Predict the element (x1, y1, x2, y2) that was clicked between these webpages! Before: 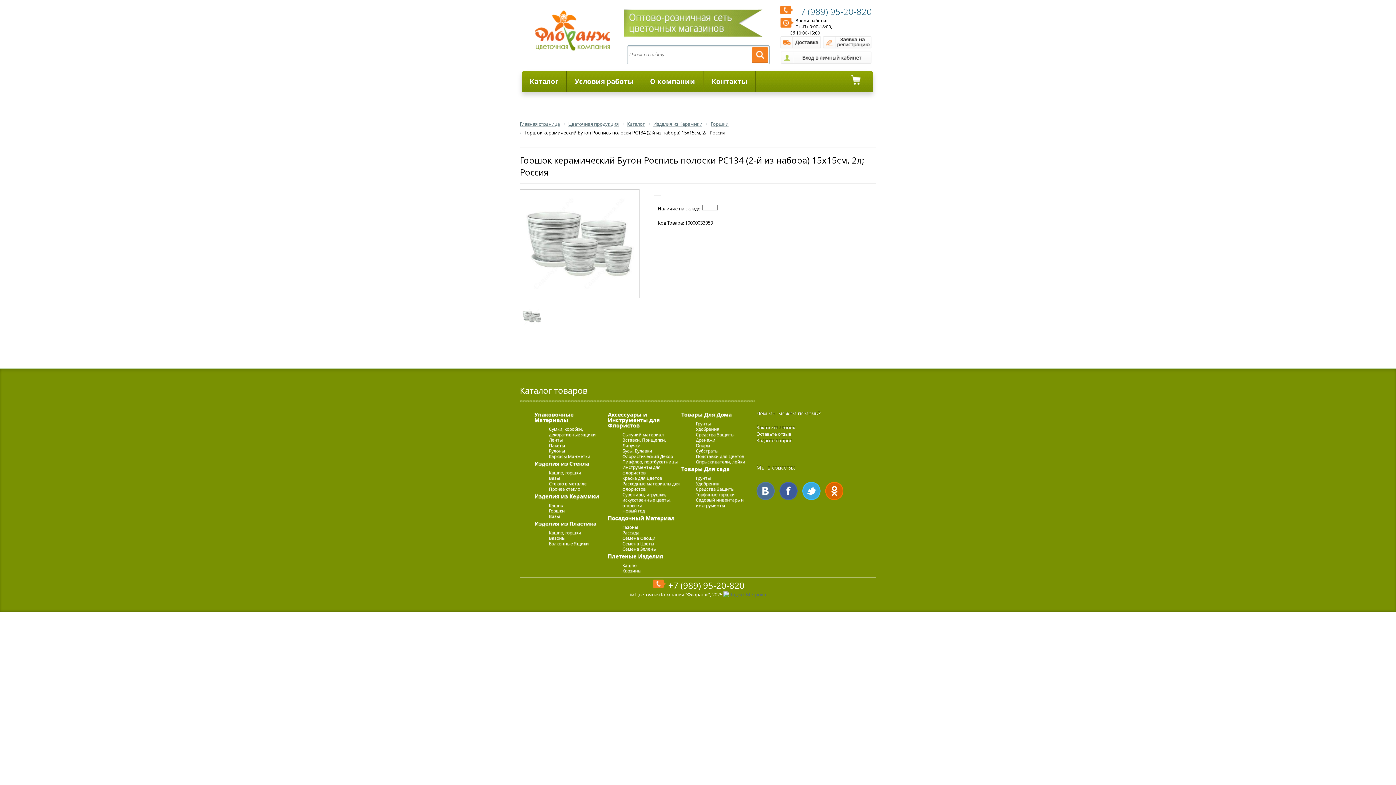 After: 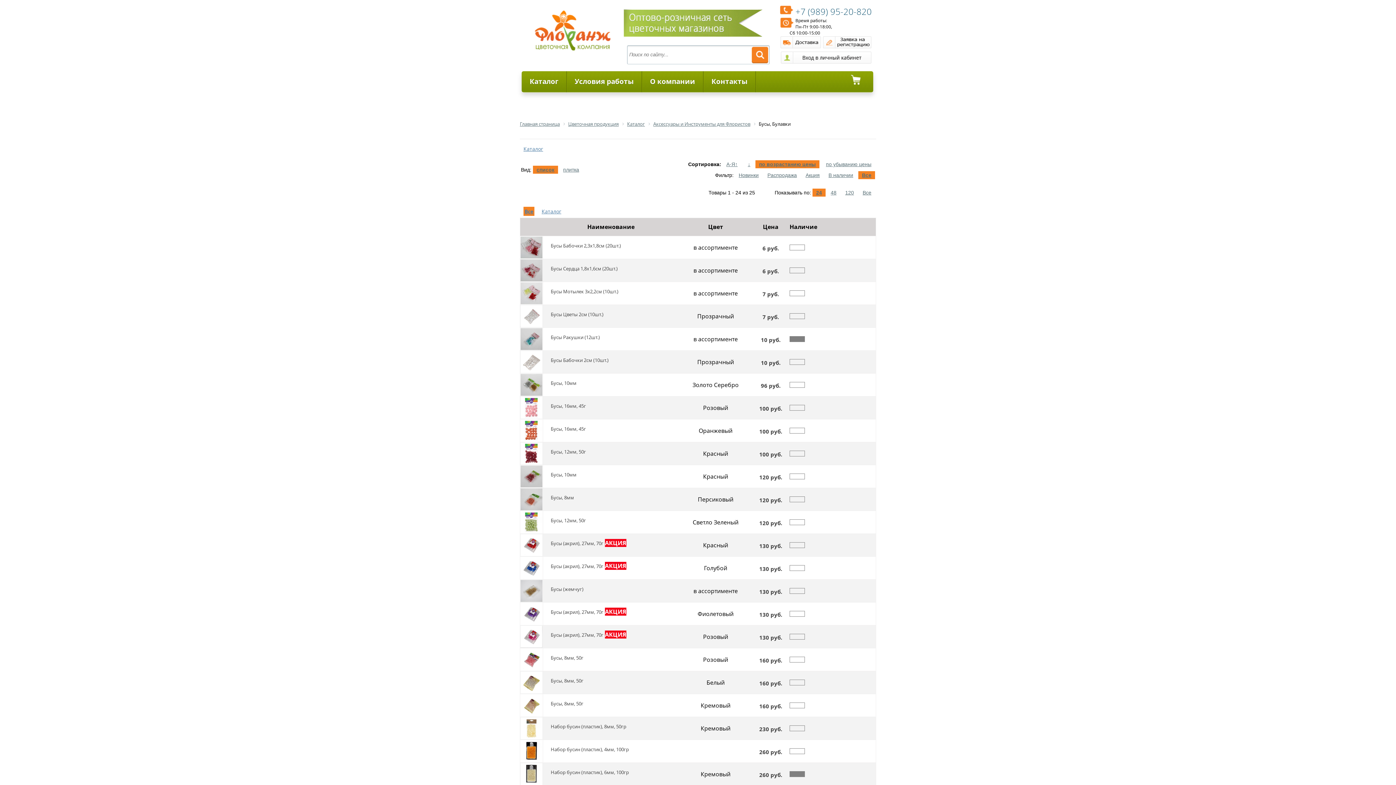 Action: label: Бусы, Булавки bbox: (622, 448, 681, 453)